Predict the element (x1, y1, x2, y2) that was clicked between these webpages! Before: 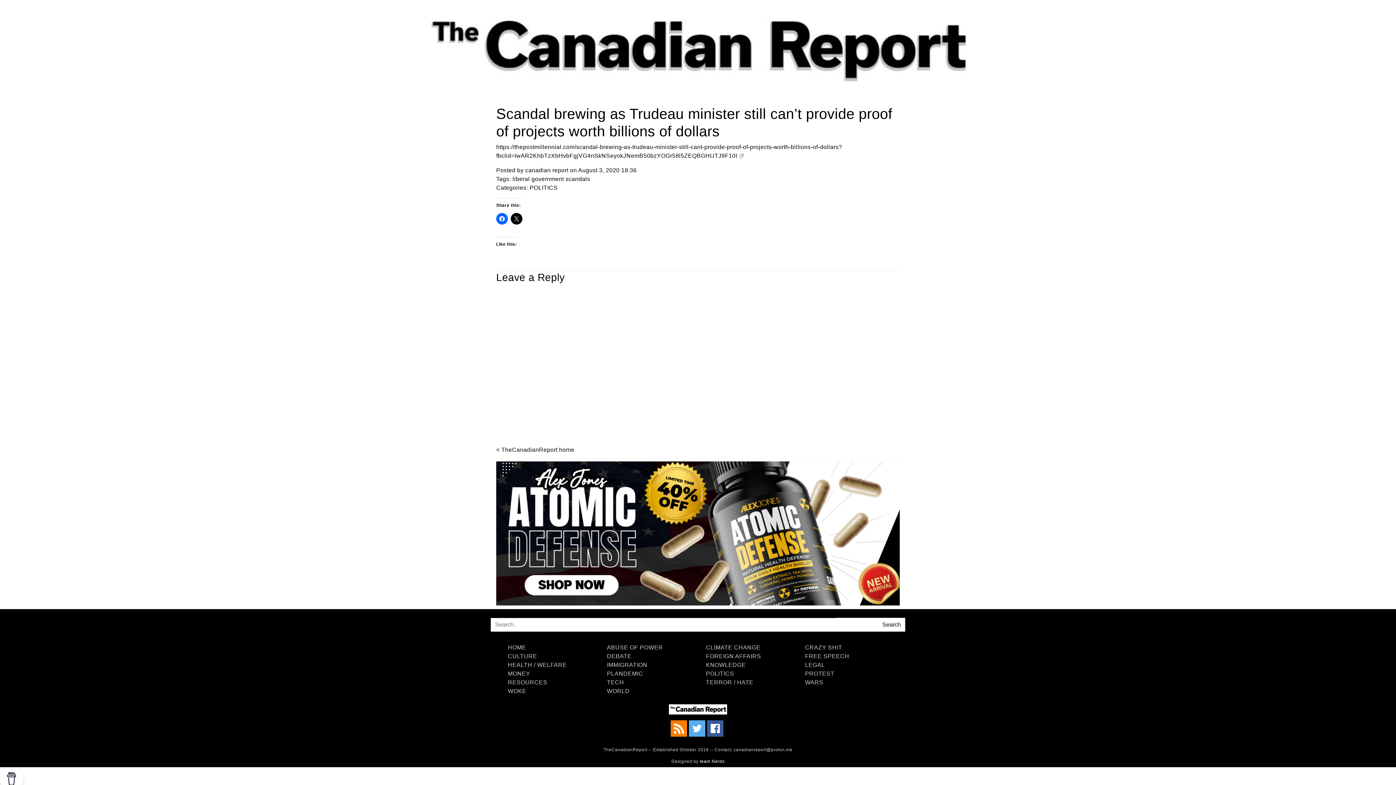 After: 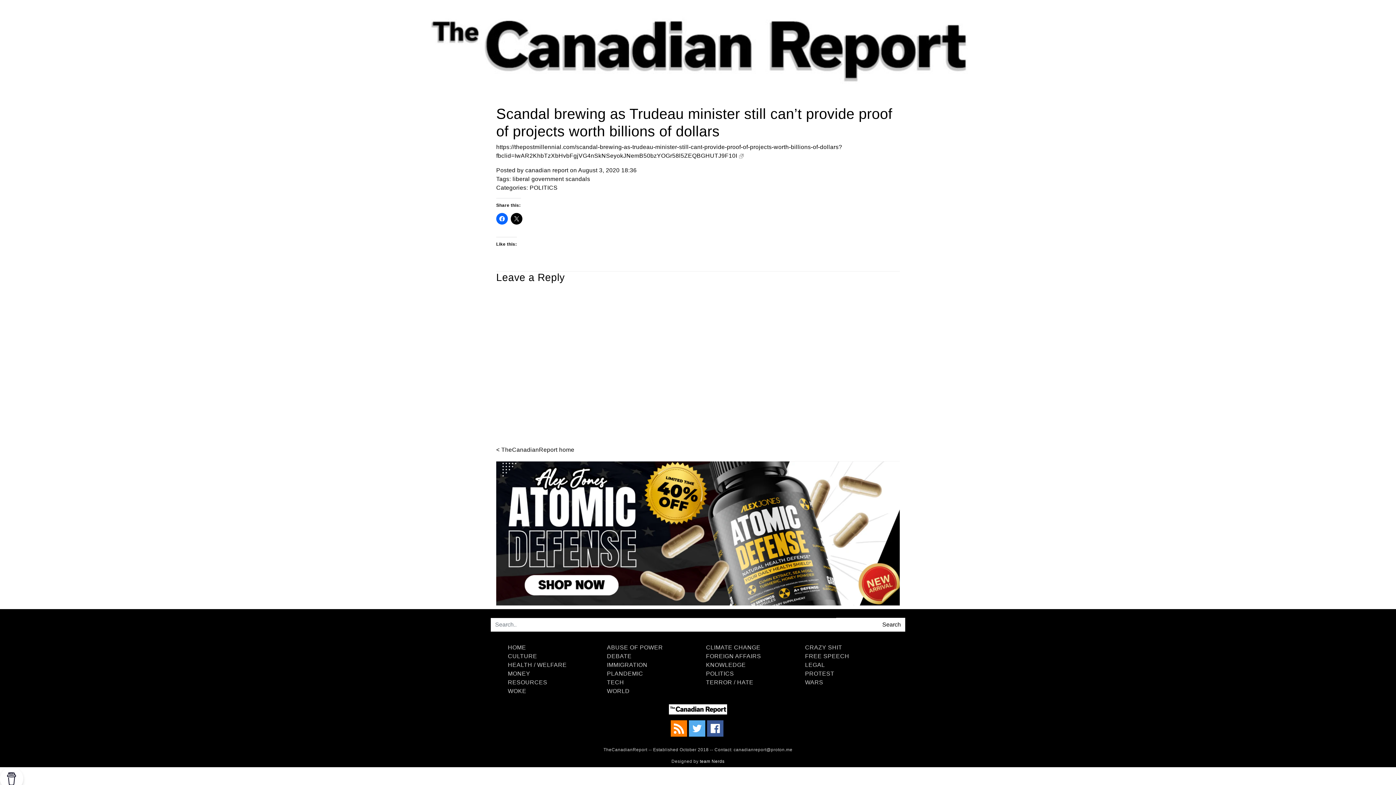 Action: bbox: (739, 152, 743, 158)